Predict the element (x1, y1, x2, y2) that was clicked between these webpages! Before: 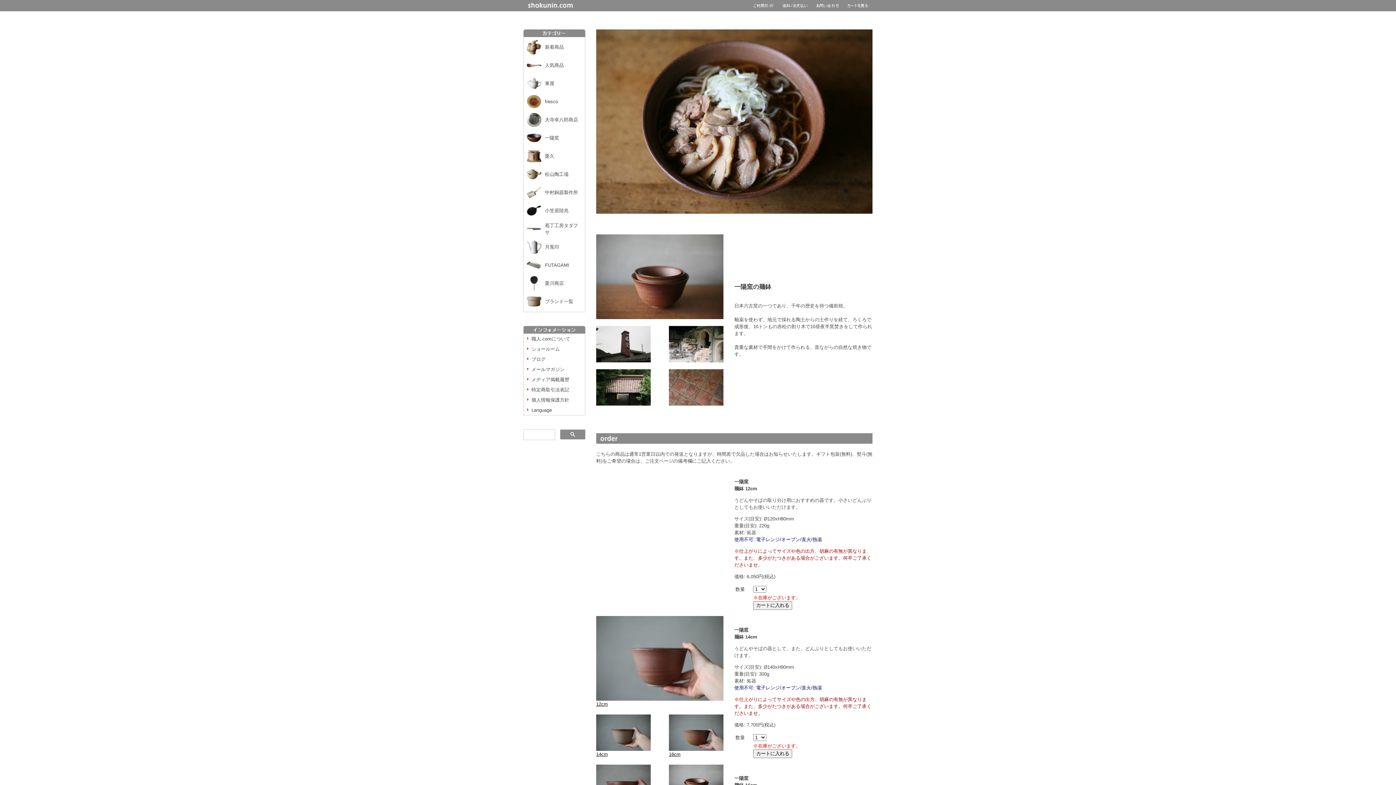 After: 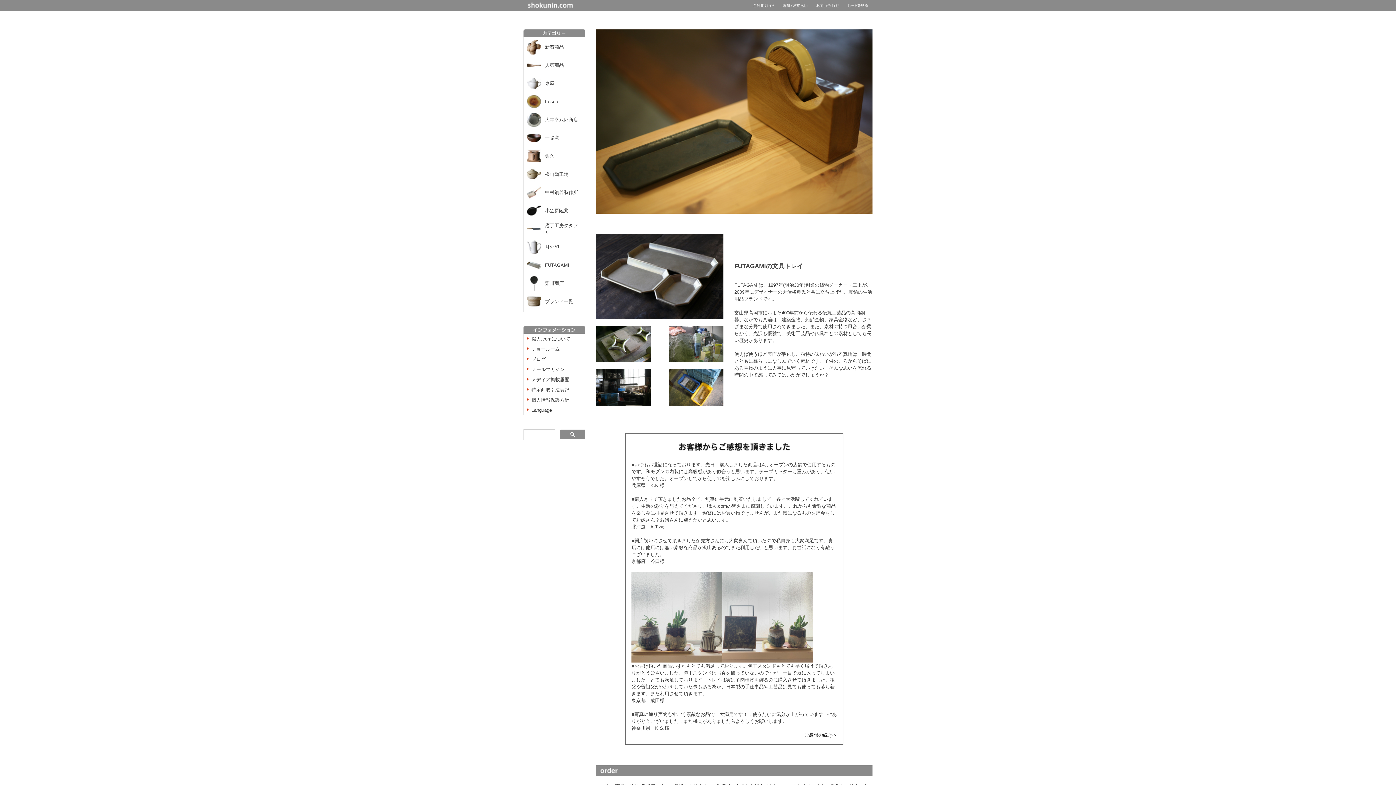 Action: bbox: (545, 261, 582, 268) label: FUTAGAMI